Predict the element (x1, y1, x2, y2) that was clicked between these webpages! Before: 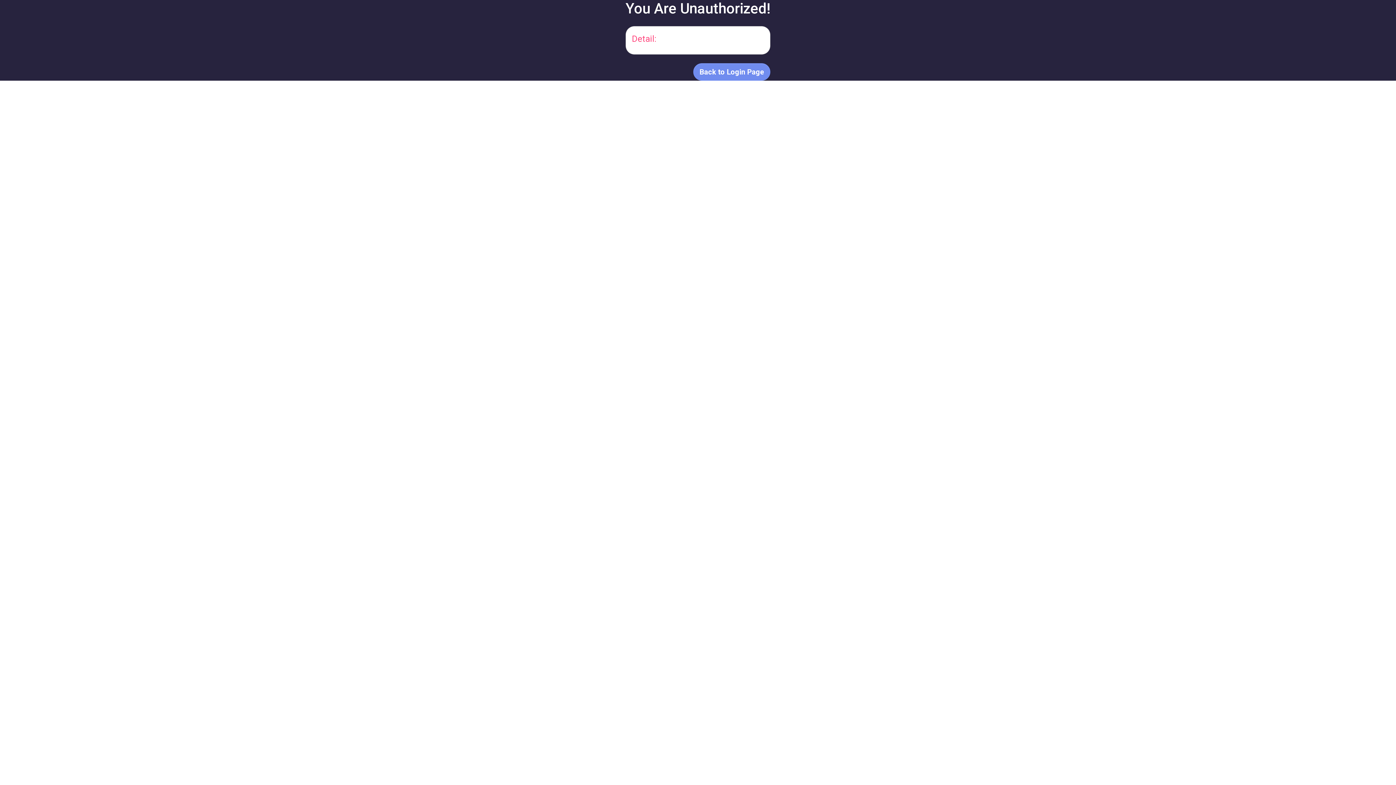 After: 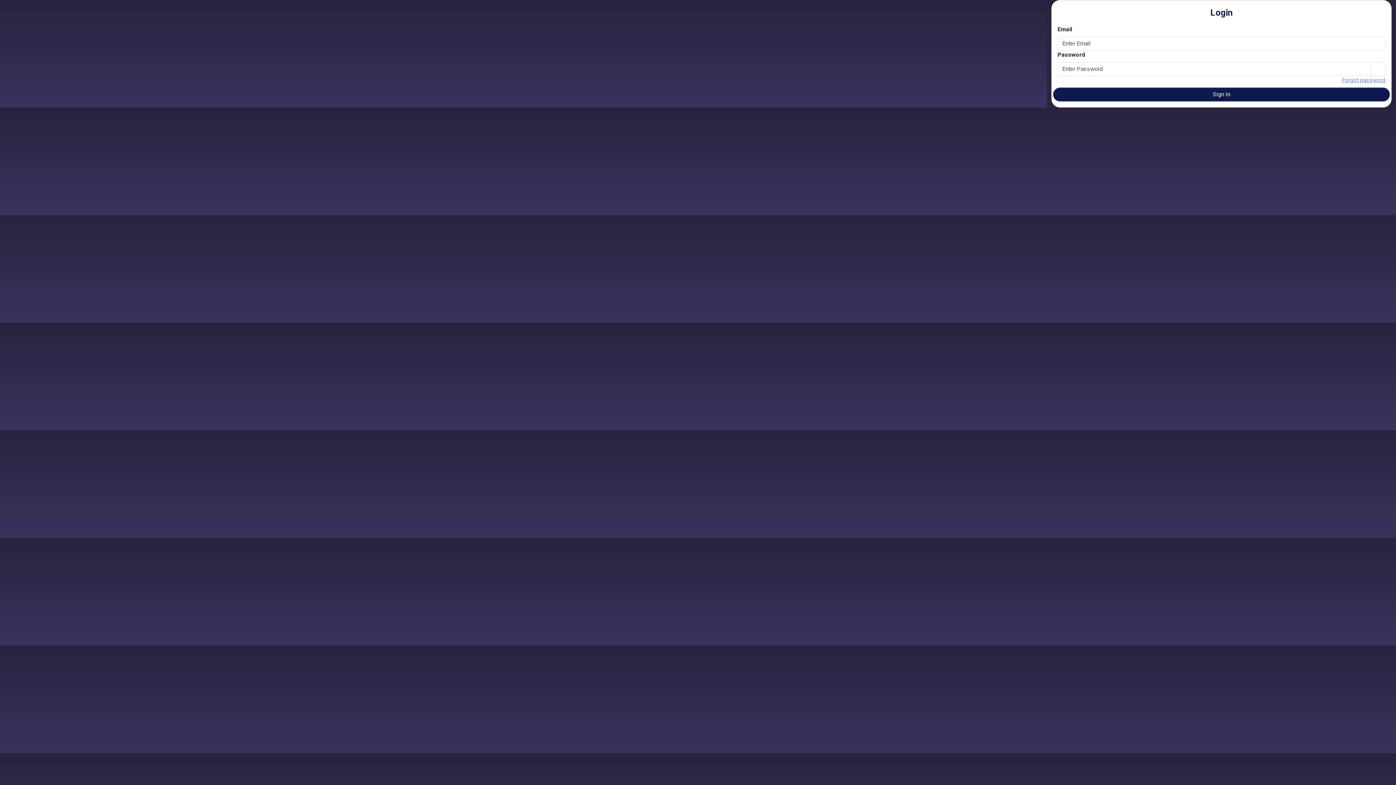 Action: bbox: (693, 63, 770, 80) label: Back to Login Page